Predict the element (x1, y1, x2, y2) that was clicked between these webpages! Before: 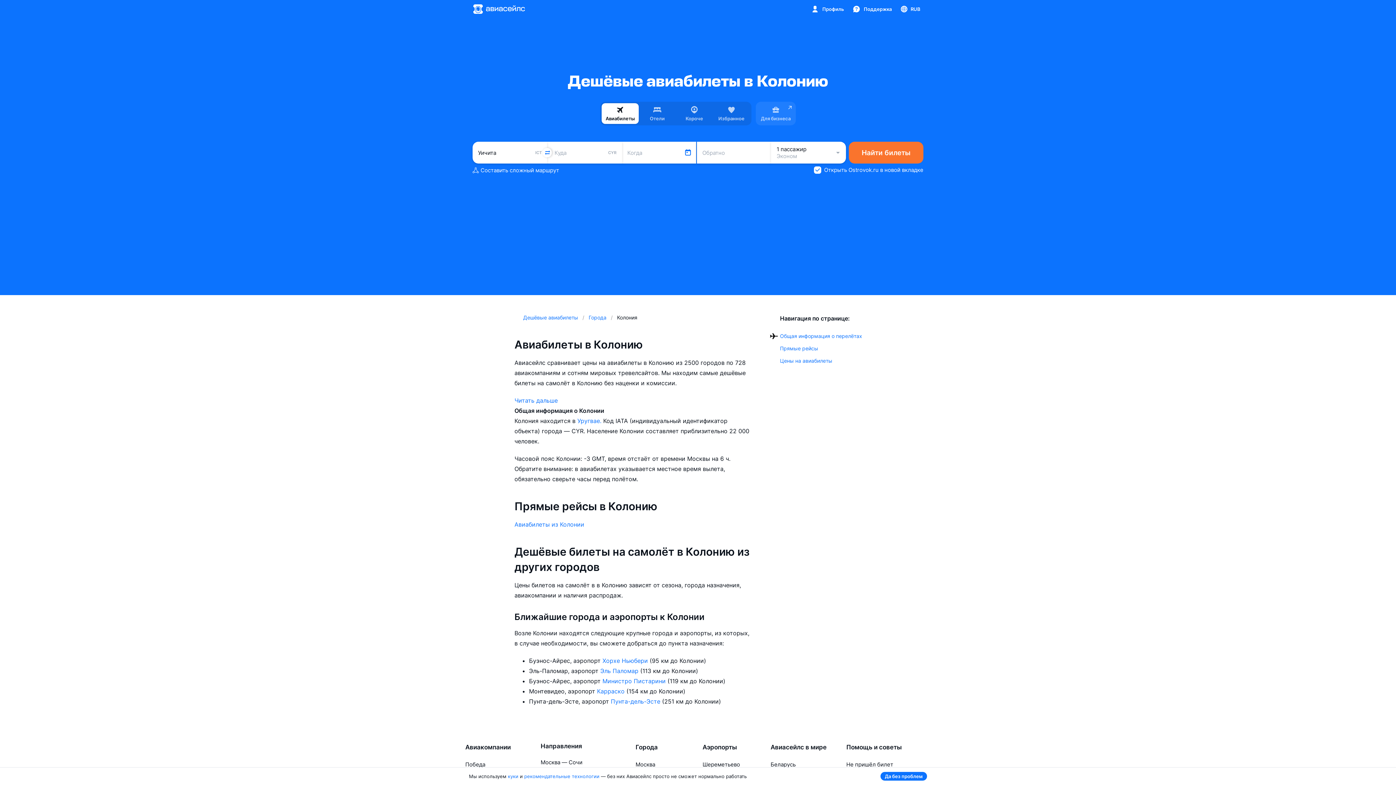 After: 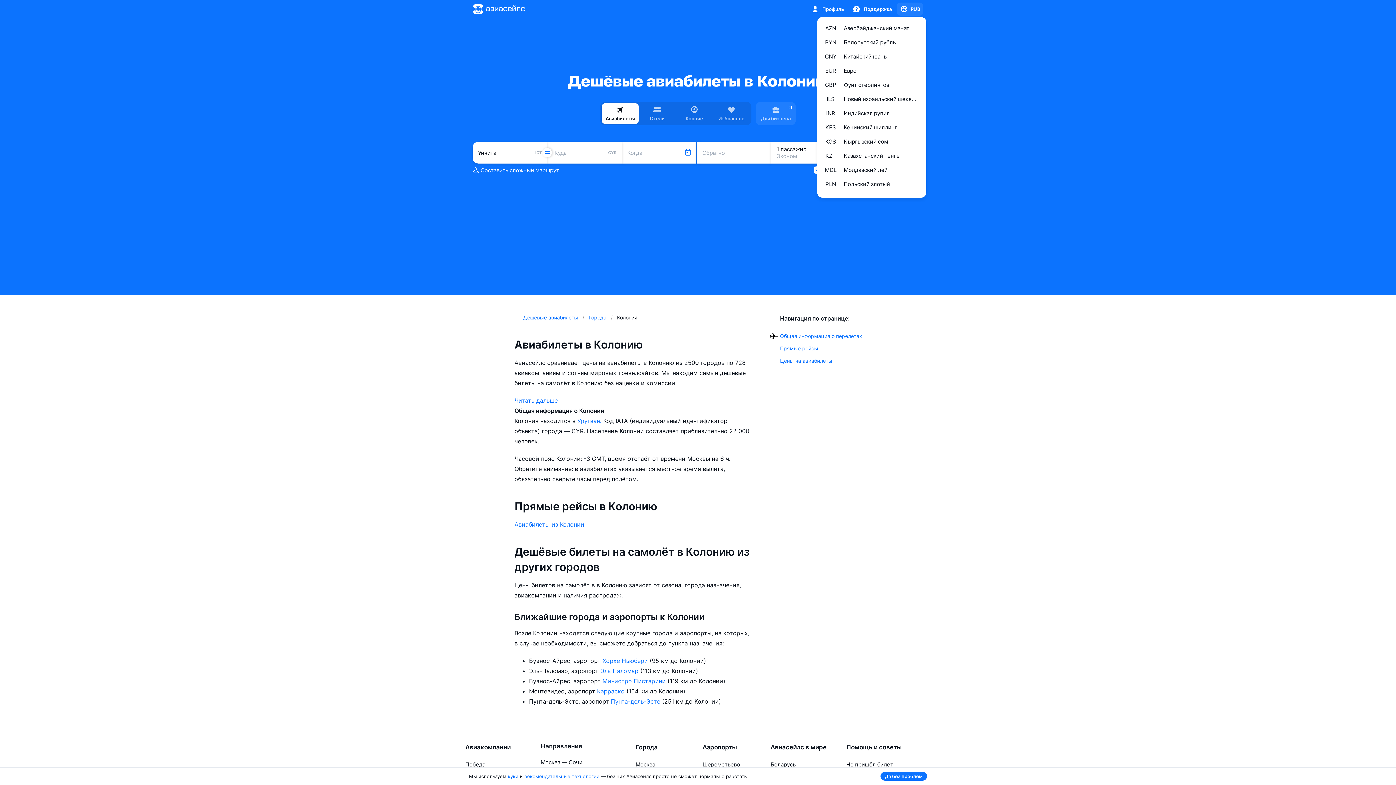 Action: bbox: (897, 2, 923, 15) label: RUB